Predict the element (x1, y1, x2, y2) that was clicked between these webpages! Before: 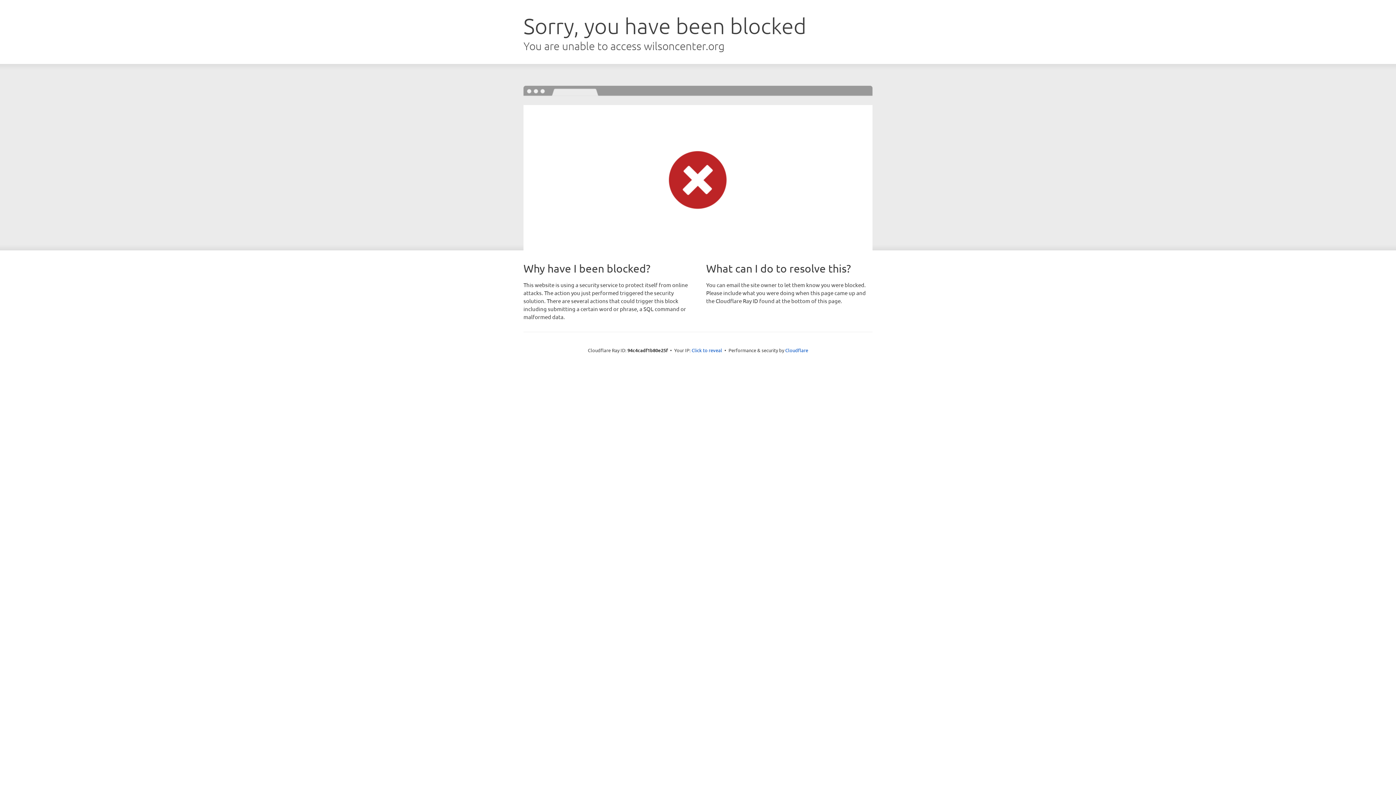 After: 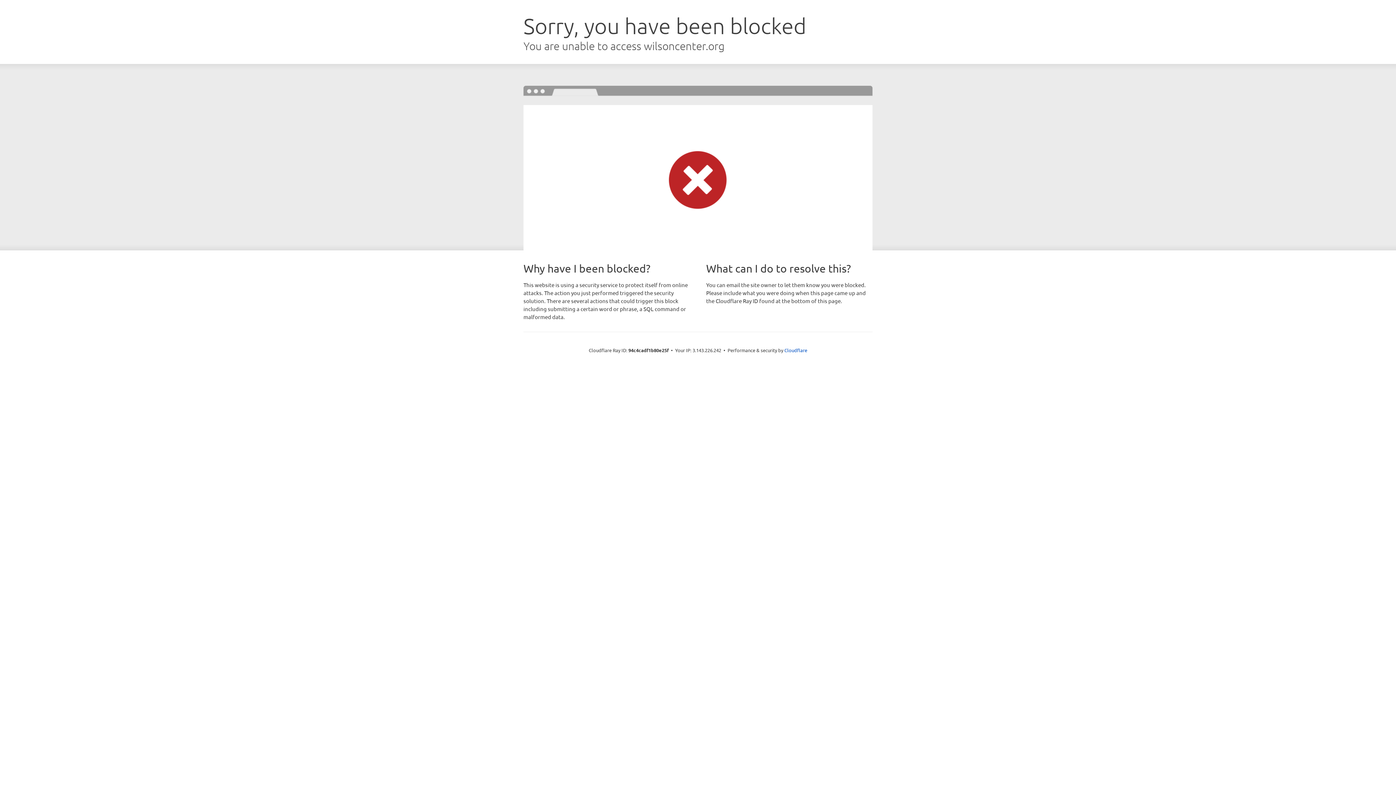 Action: label: Click to reveal bbox: (691, 346, 722, 353)